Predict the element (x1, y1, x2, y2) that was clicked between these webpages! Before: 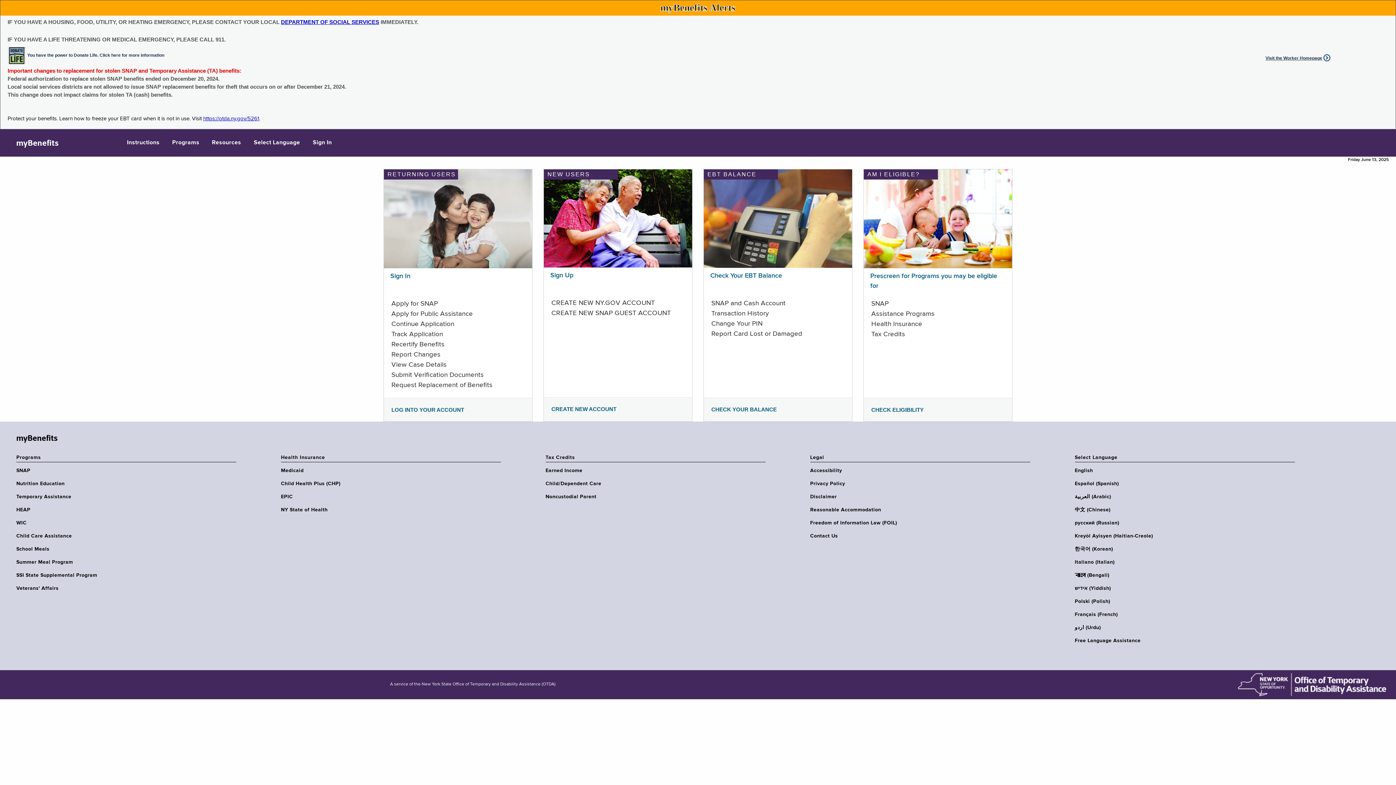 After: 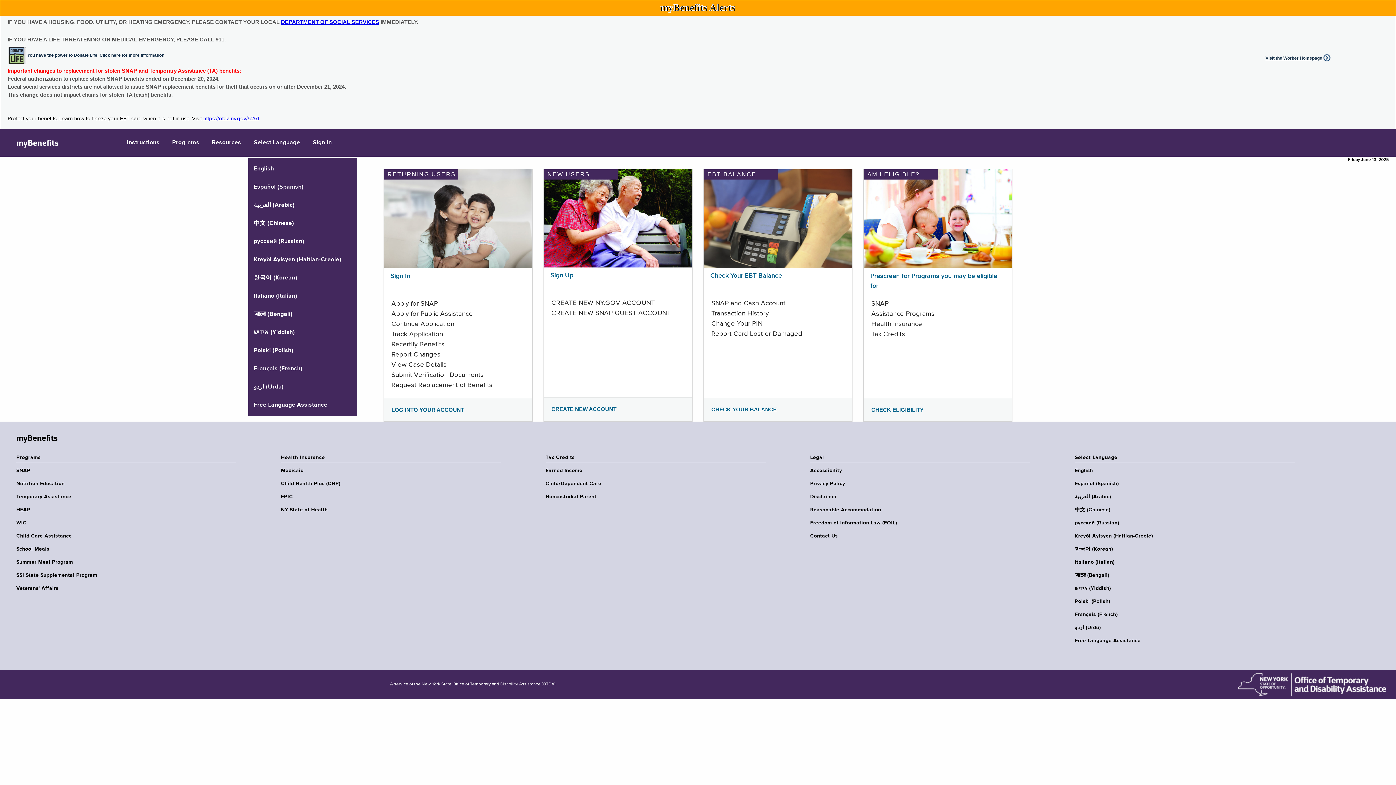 Action: label: Select Language bbox: (248, 129, 305, 156)